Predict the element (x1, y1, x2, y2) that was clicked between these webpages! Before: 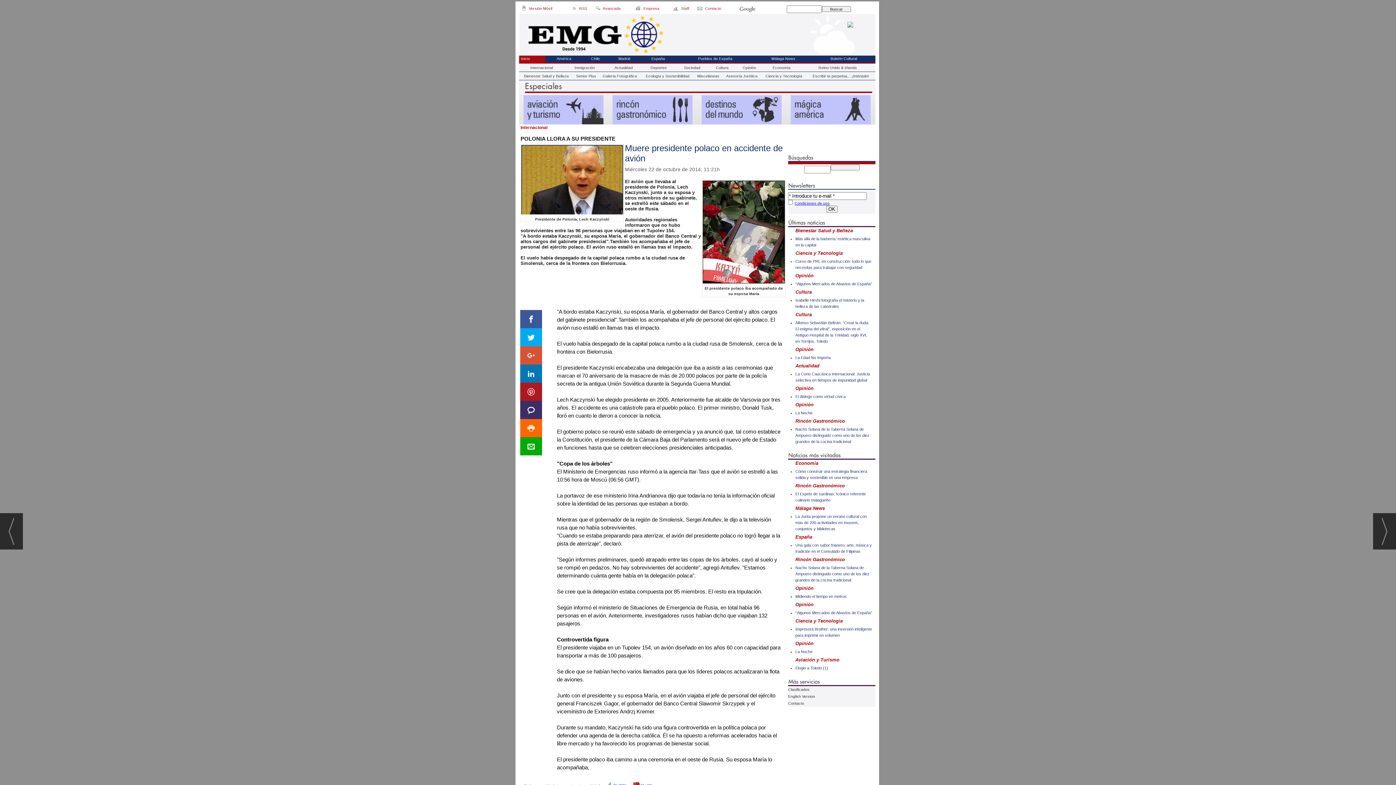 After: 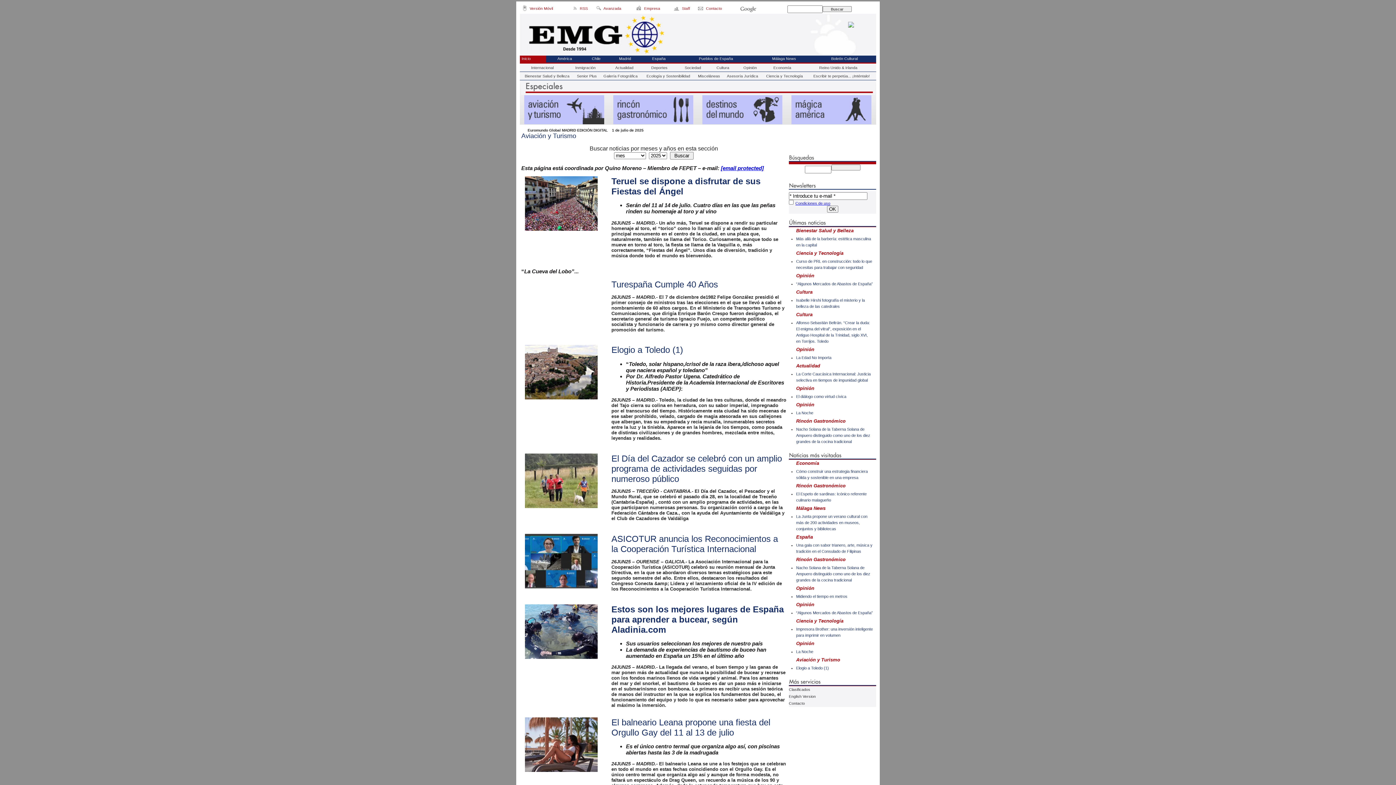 Action: bbox: (523, 120, 603, 124)